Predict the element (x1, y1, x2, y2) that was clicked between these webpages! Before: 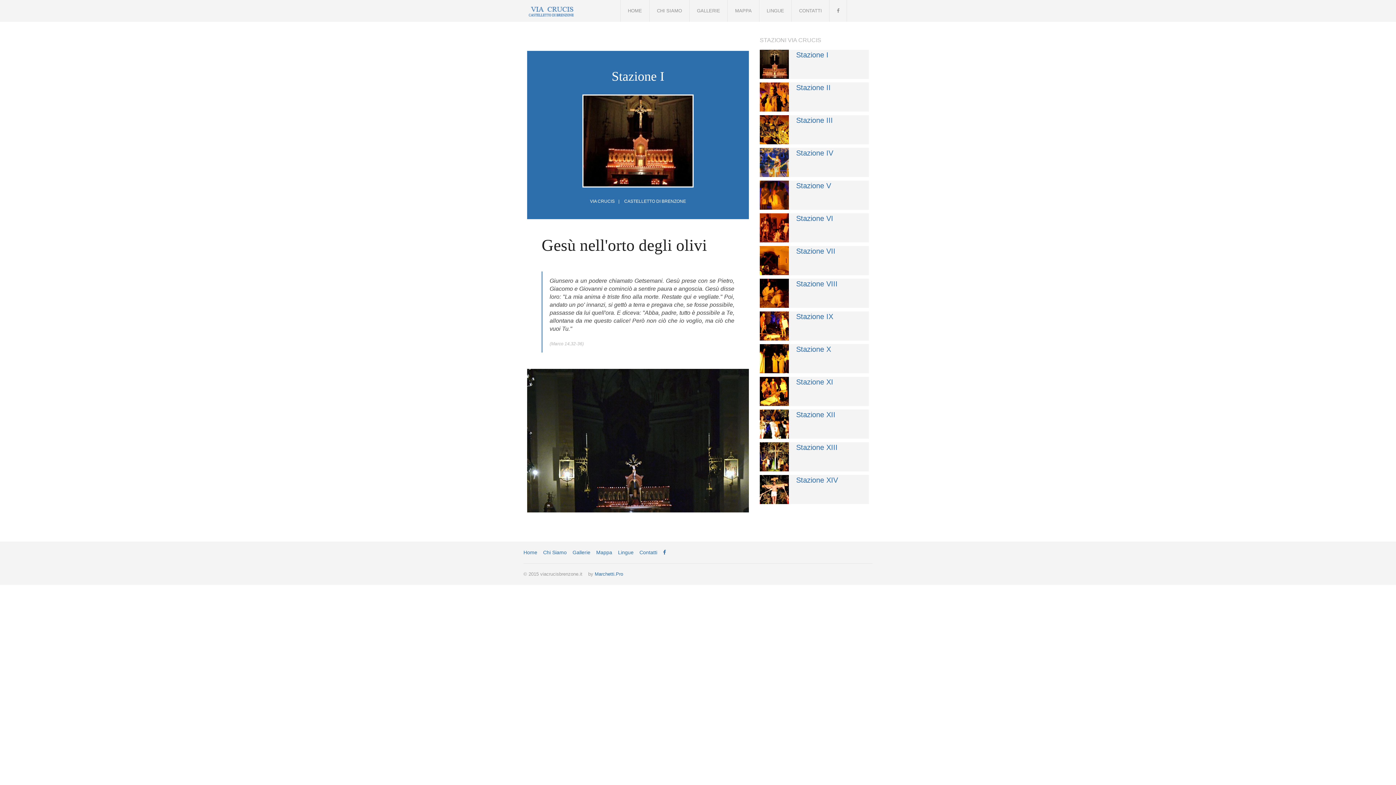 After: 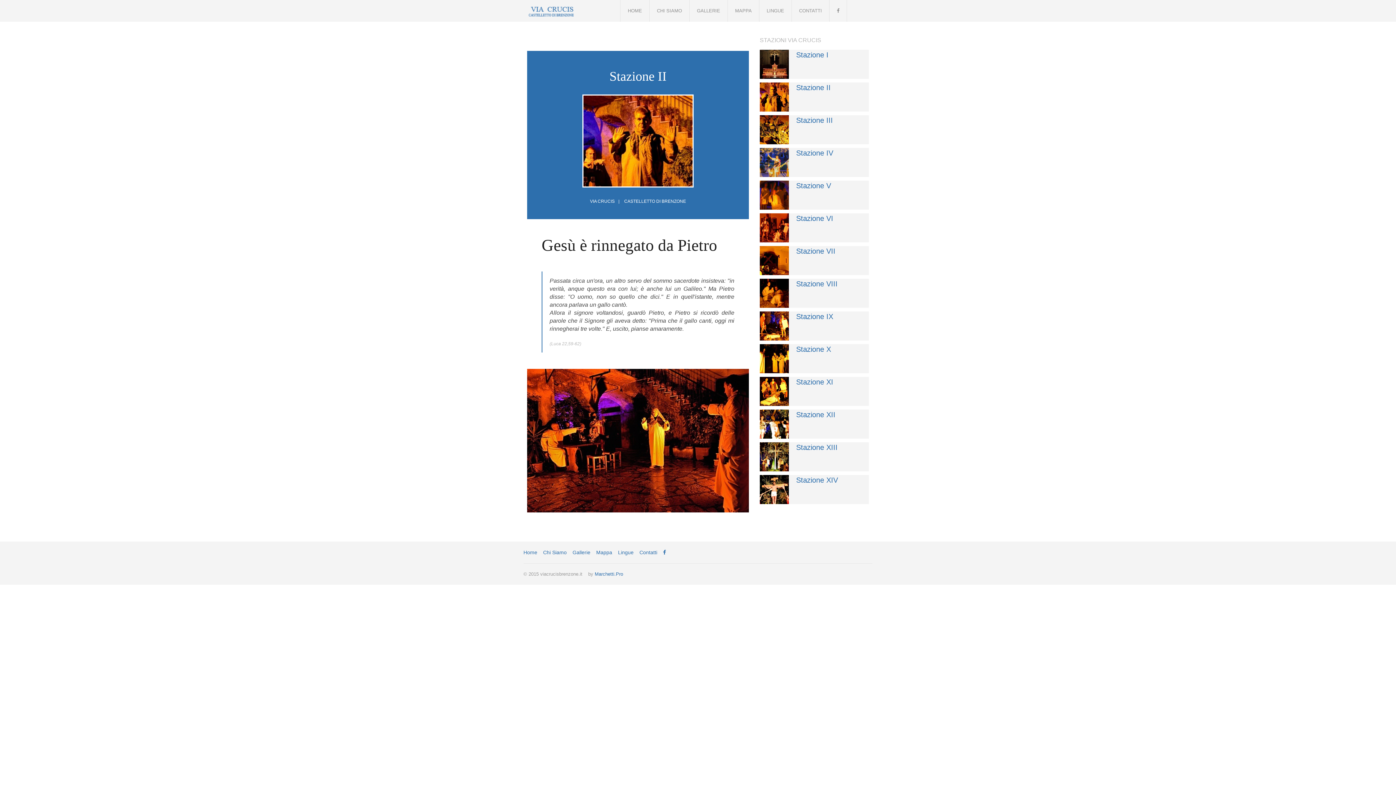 Action: bbox: (759, 82, 869, 92) label: Stazione II